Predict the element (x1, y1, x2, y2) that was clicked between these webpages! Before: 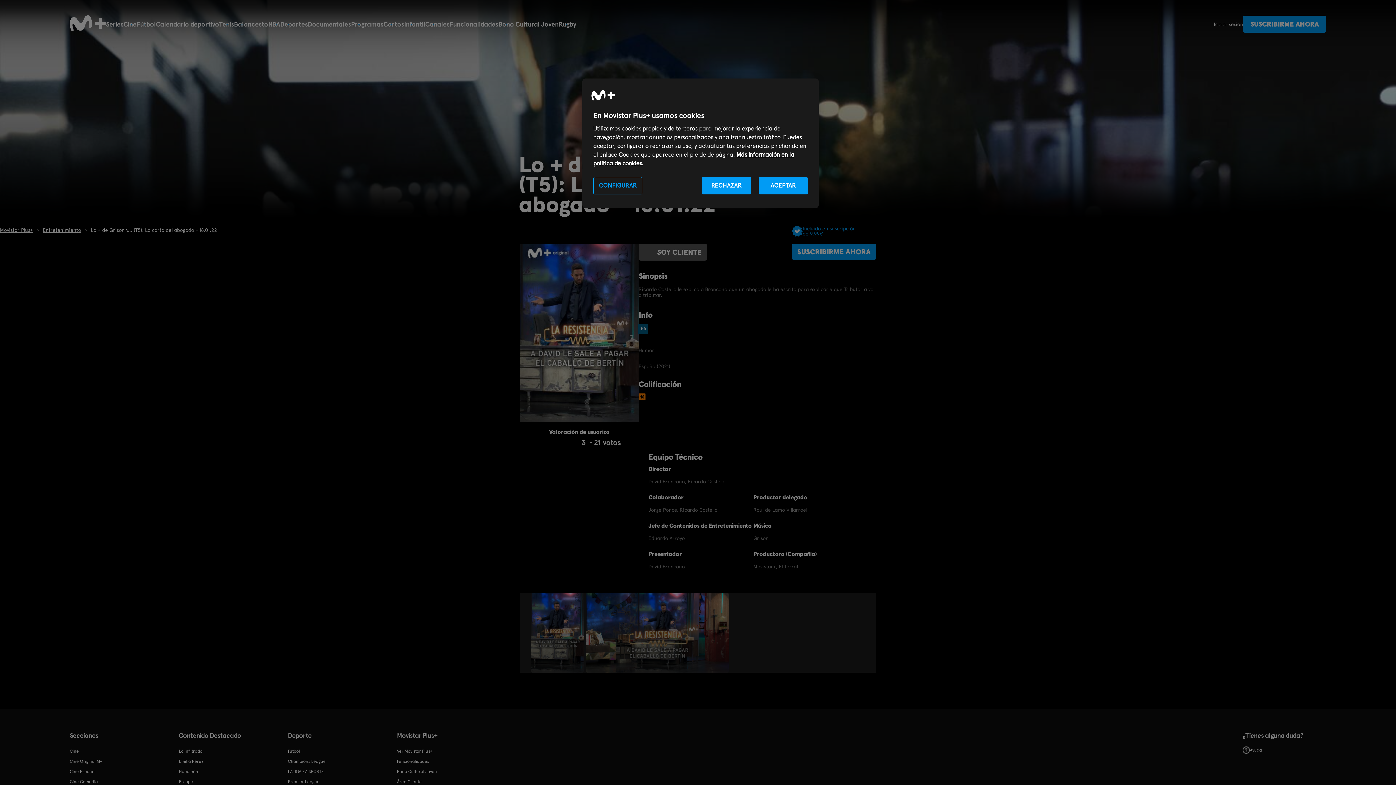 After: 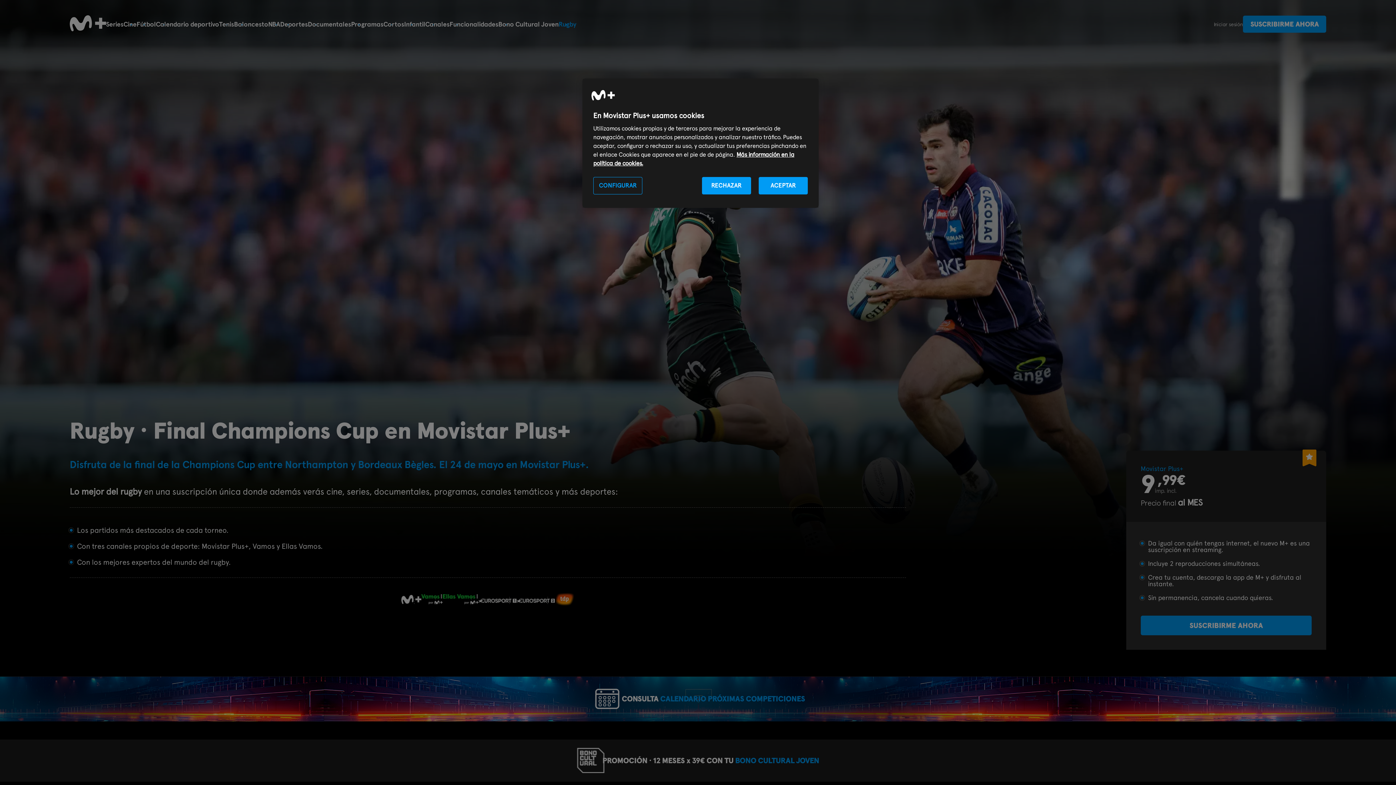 Action: bbox: (558, 20, 576, 28) label: Rugby